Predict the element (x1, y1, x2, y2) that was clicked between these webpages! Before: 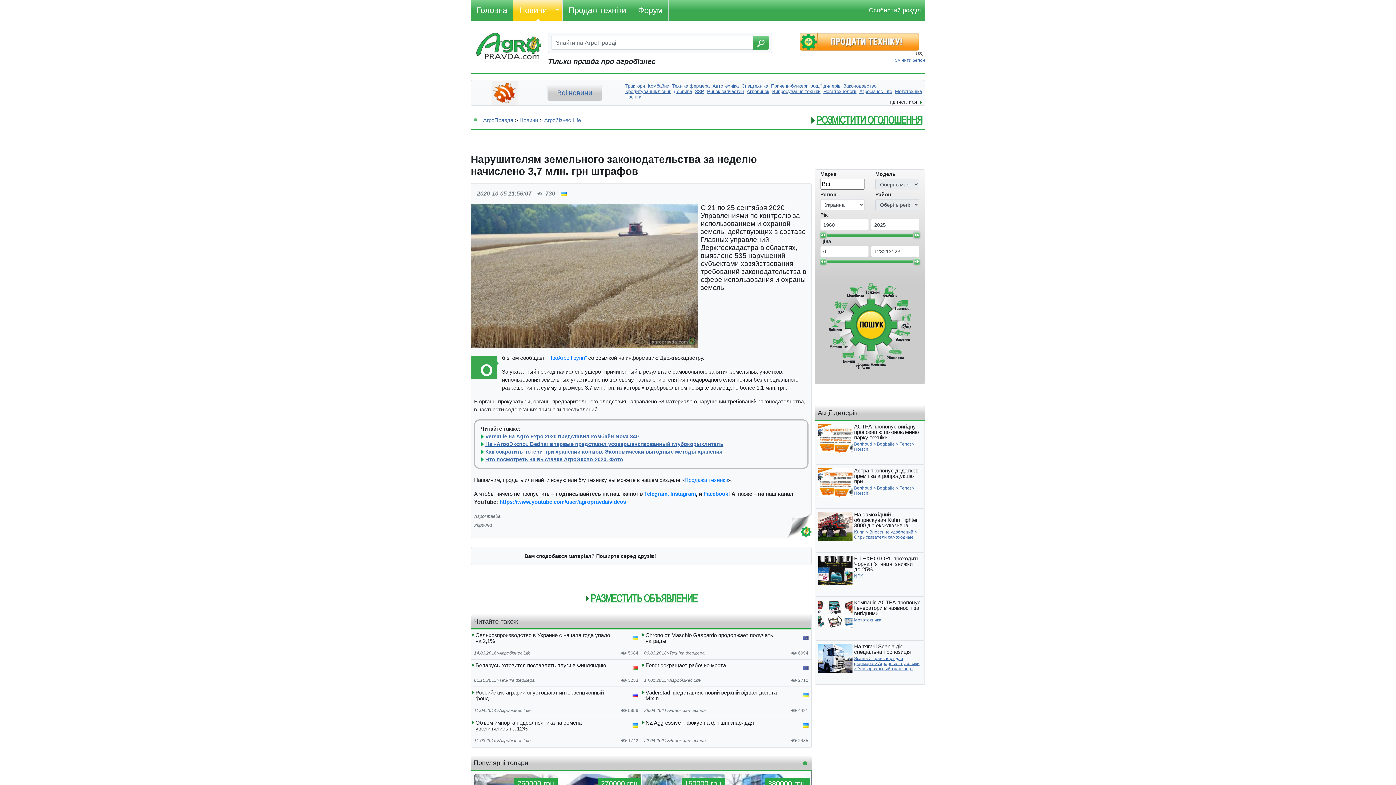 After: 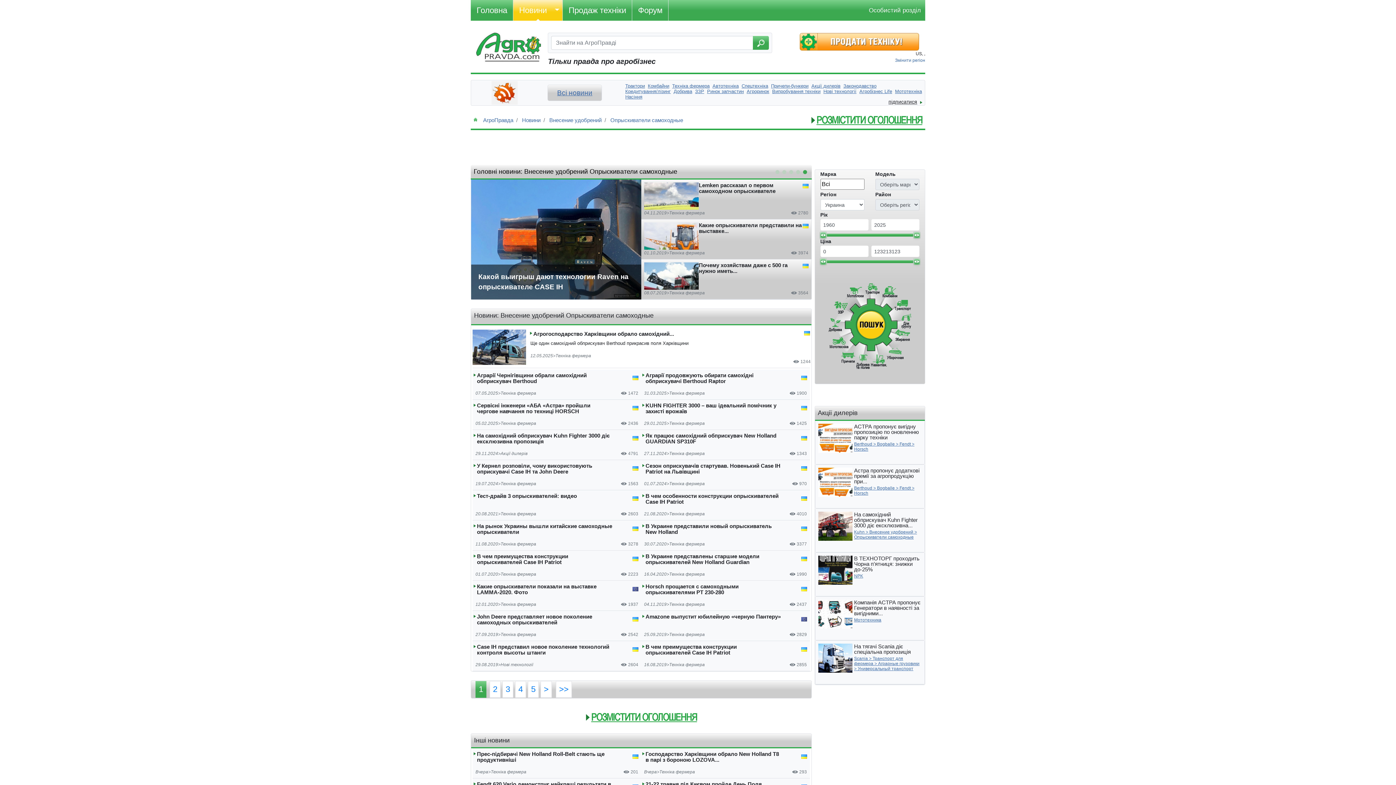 Action: label: Опрыскиватели самоходные bbox: (854, 534, 913, 540)